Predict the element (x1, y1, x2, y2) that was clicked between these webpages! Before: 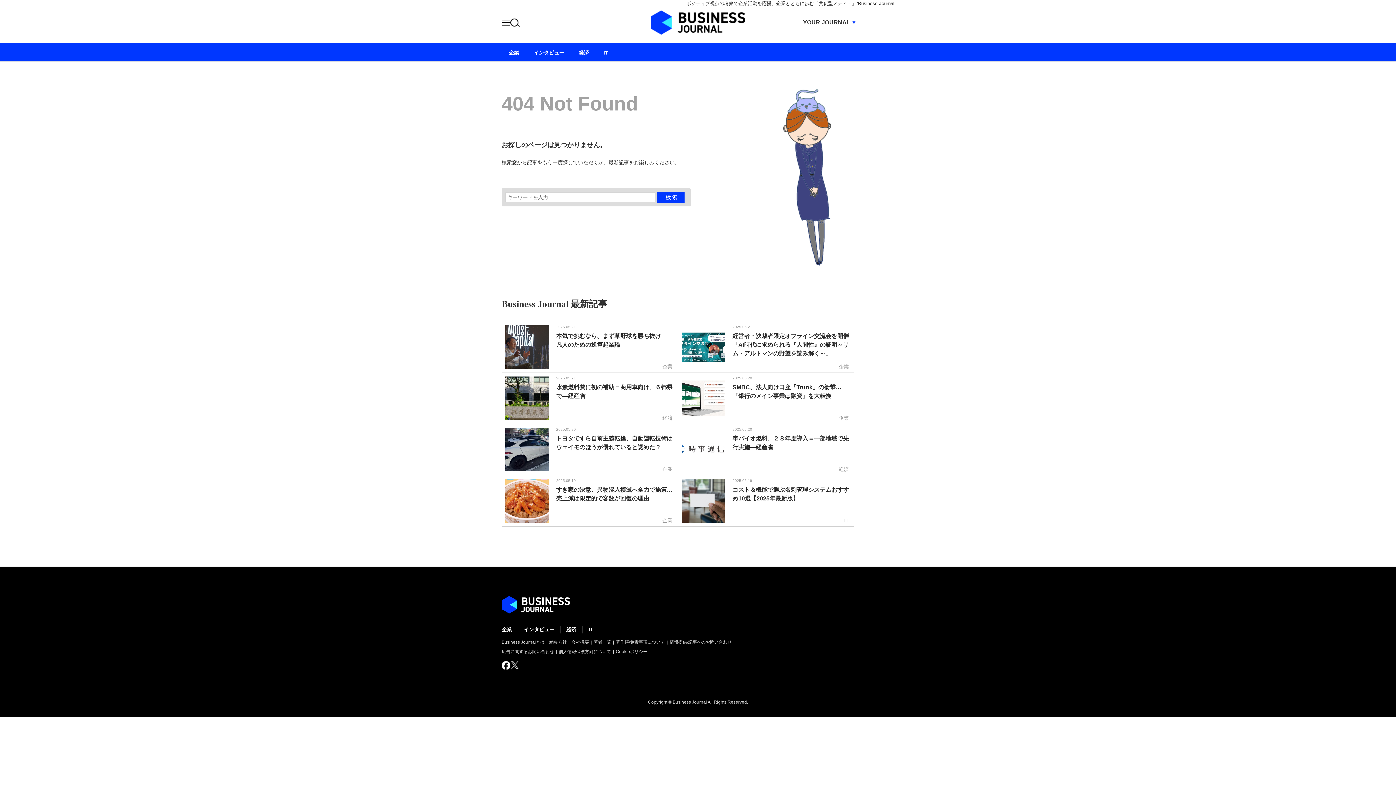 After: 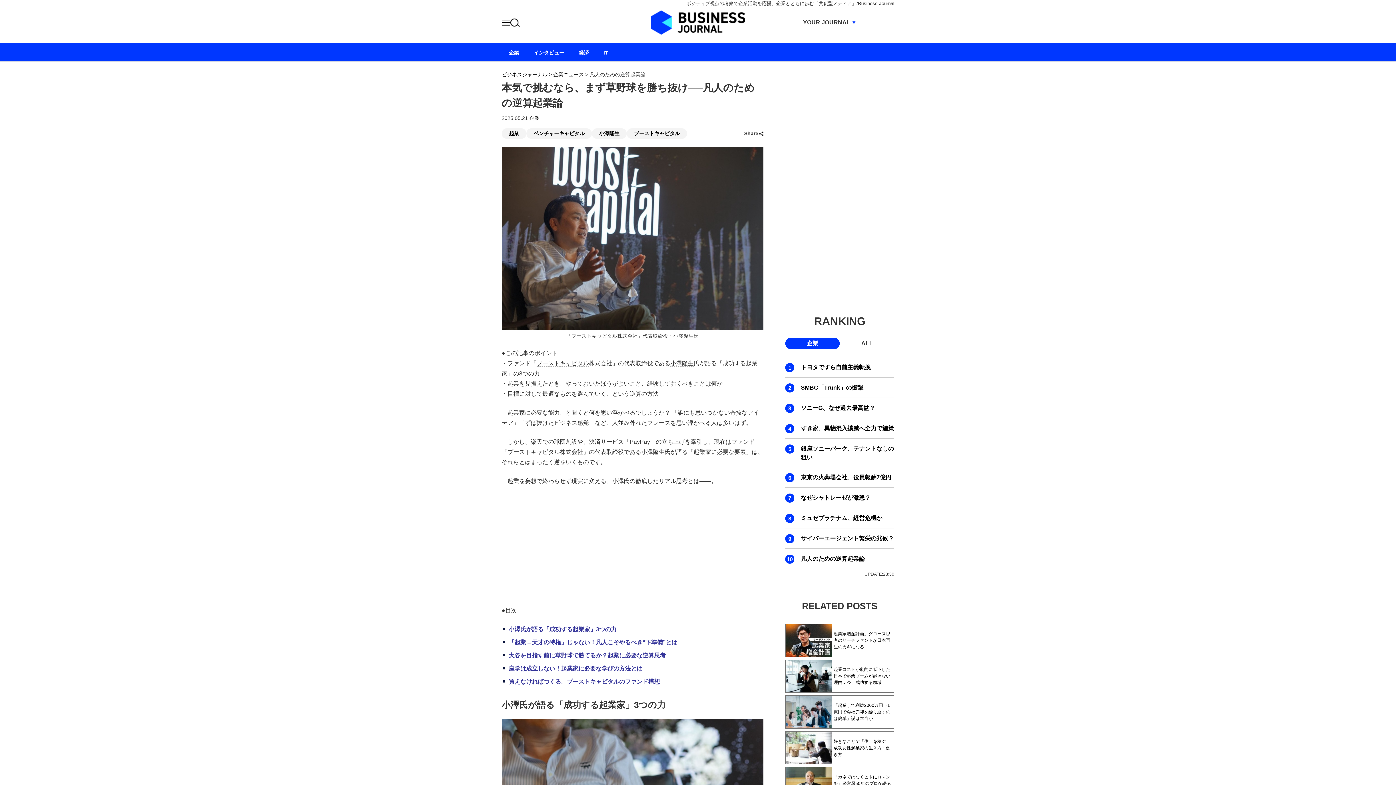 Action: bbox: (505, 326, 549, 332)